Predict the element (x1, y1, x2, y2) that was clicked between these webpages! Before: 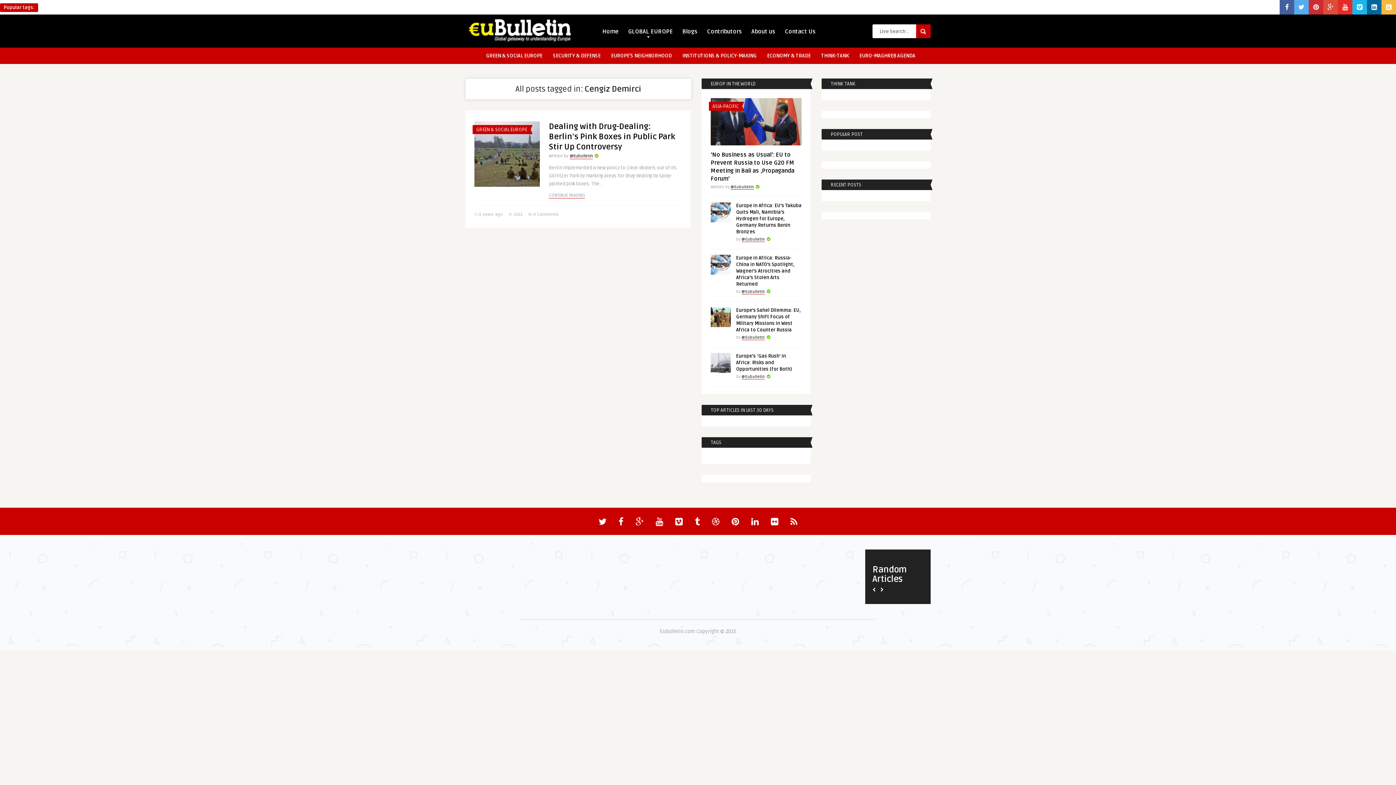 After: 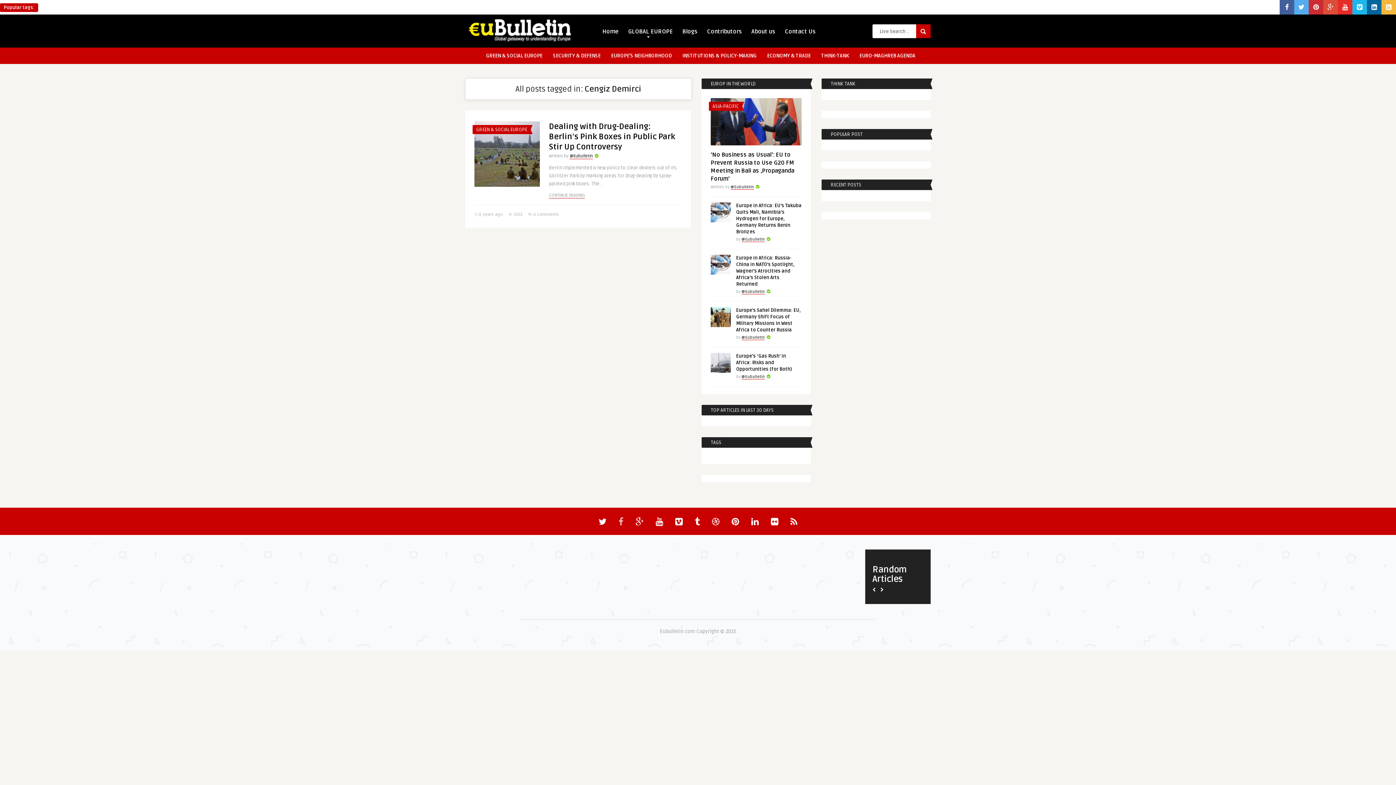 Action: bbox: (615, 515, 627, 529)